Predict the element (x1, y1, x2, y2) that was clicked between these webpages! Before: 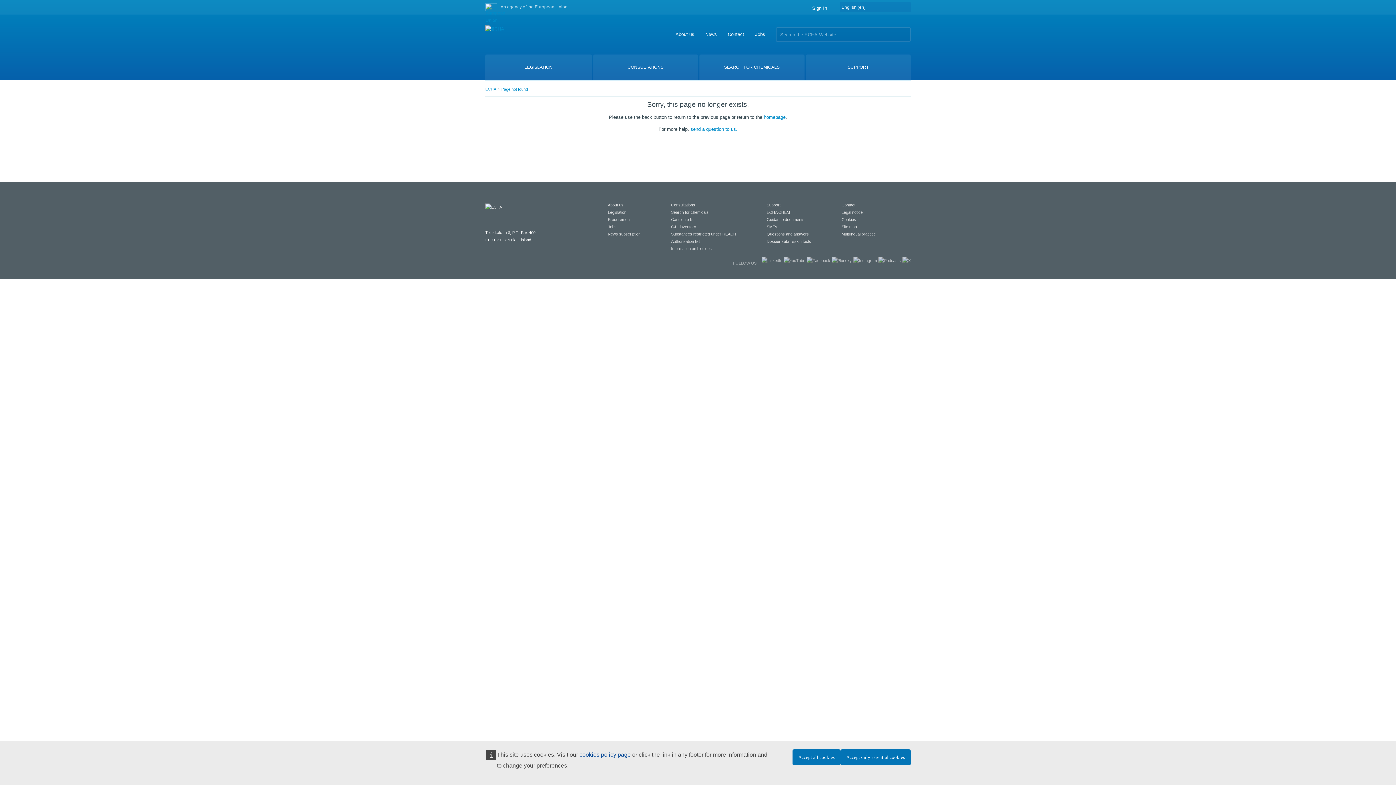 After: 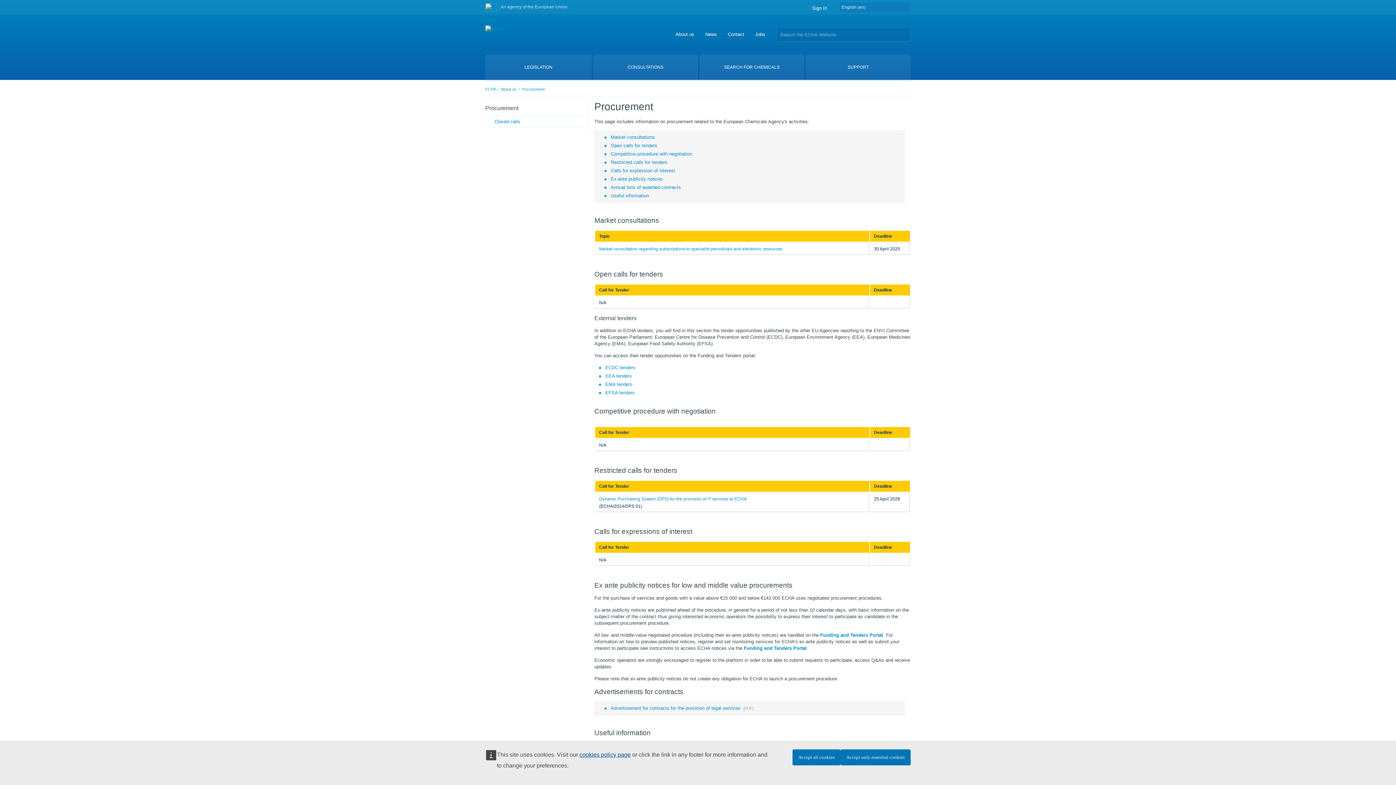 Action: bbox: (608, 217, 630, 221) label: Procurement